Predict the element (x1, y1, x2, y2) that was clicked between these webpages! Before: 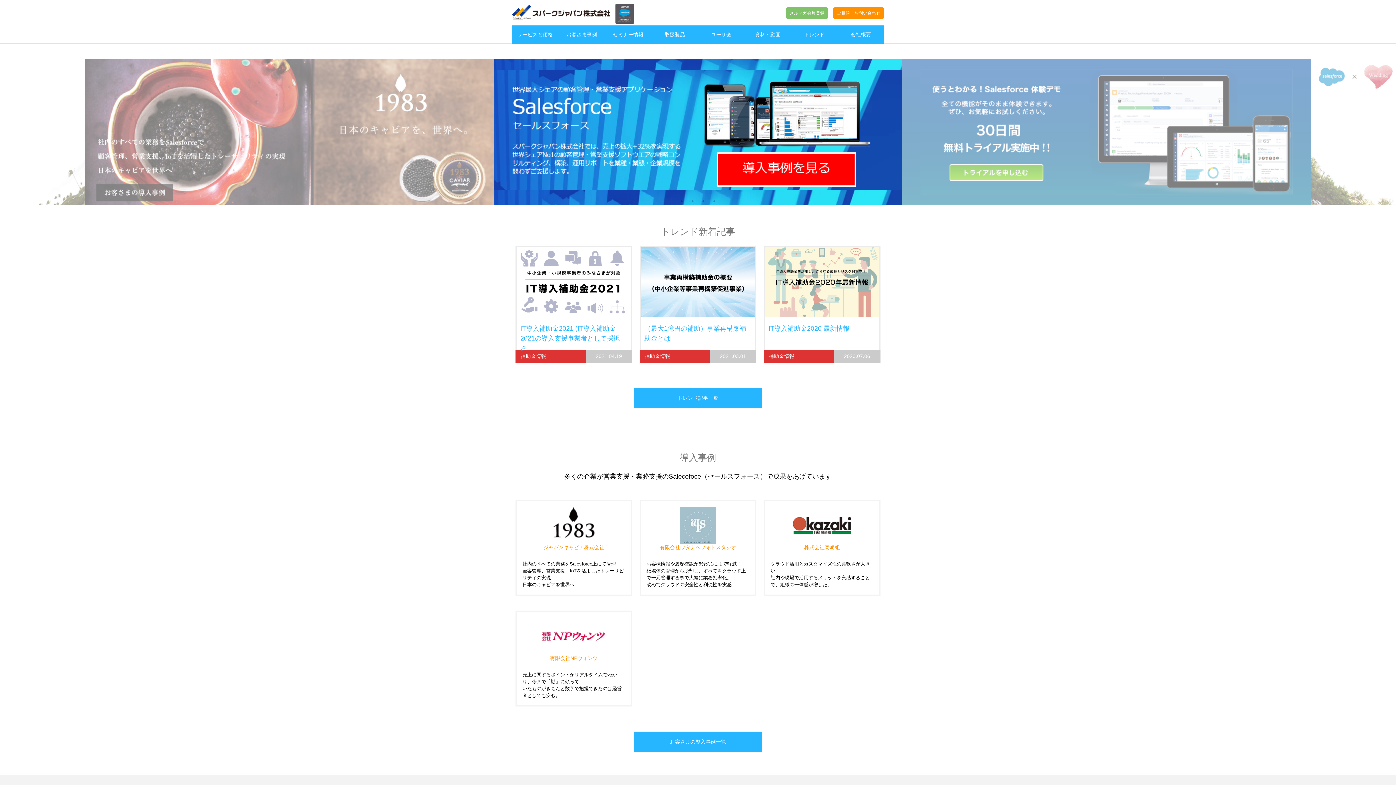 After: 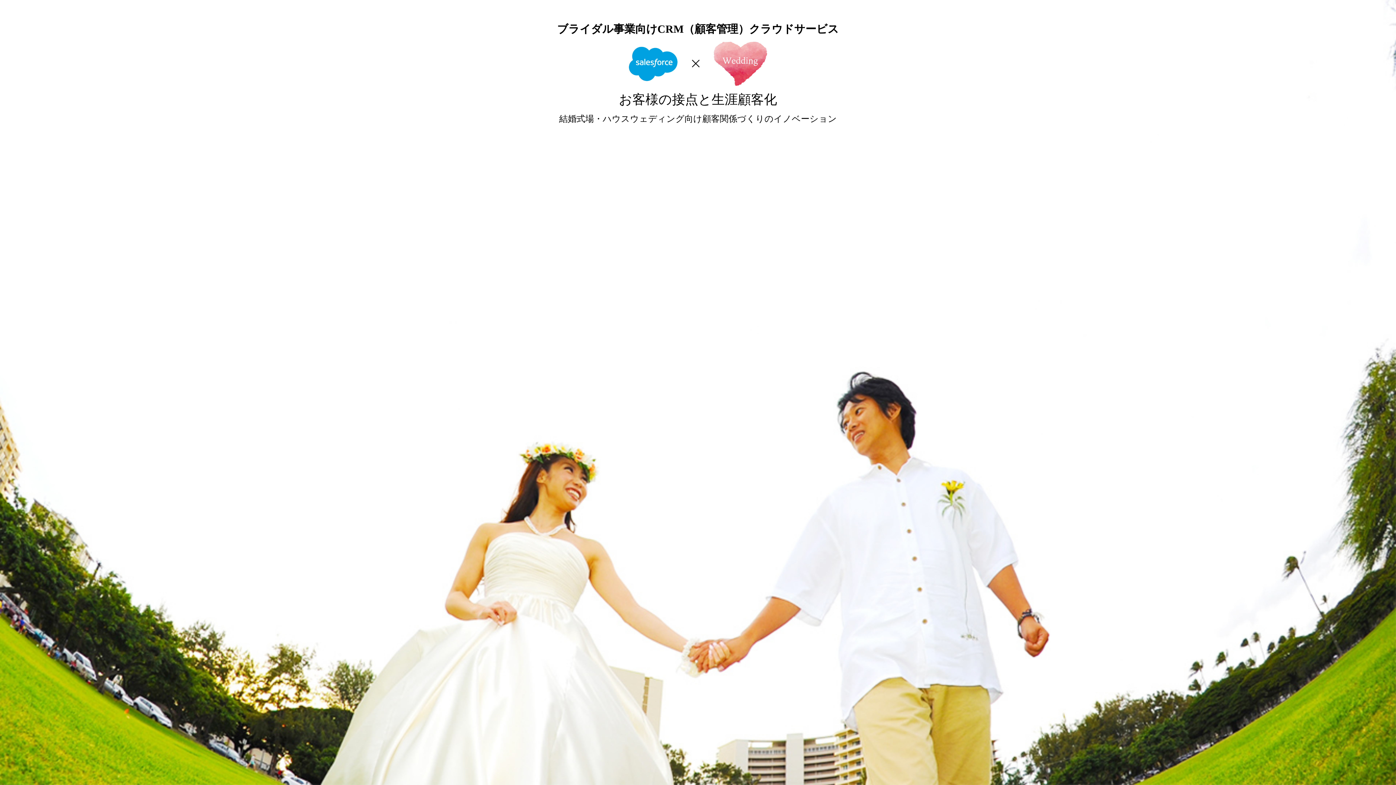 Action: bbox: (493, 58, 902, 205)